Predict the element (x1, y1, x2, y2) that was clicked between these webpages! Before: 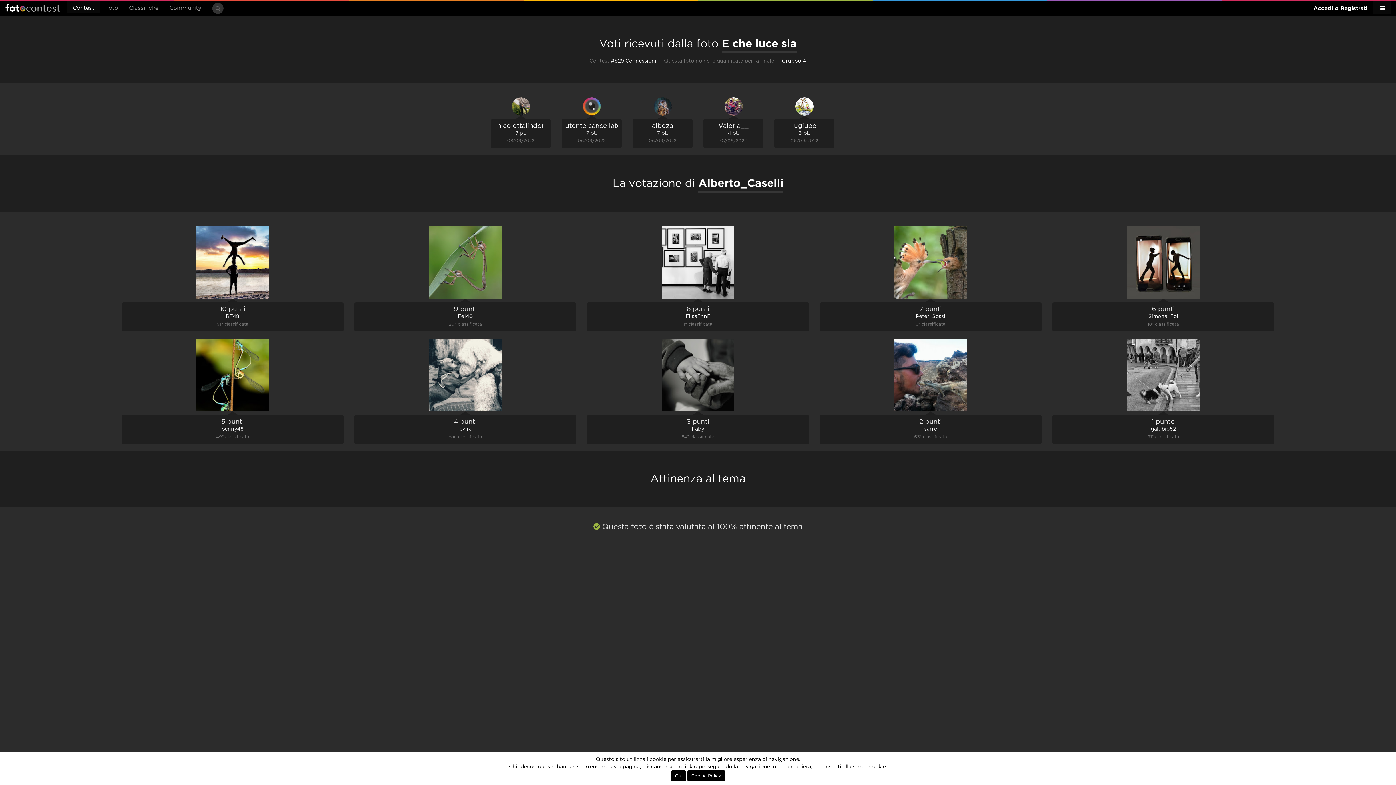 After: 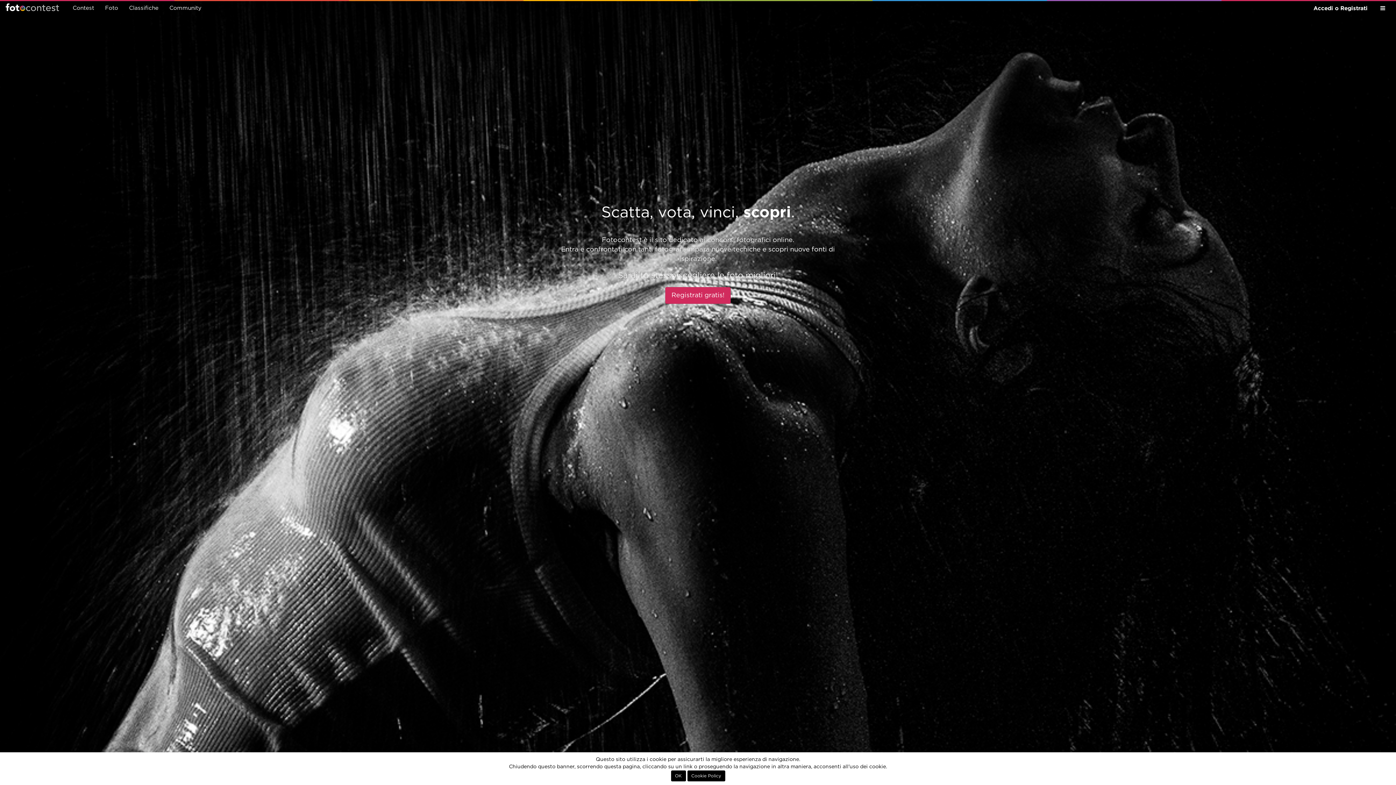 Action: label: Fotocontest bbox: (5, 2, 60, 13)